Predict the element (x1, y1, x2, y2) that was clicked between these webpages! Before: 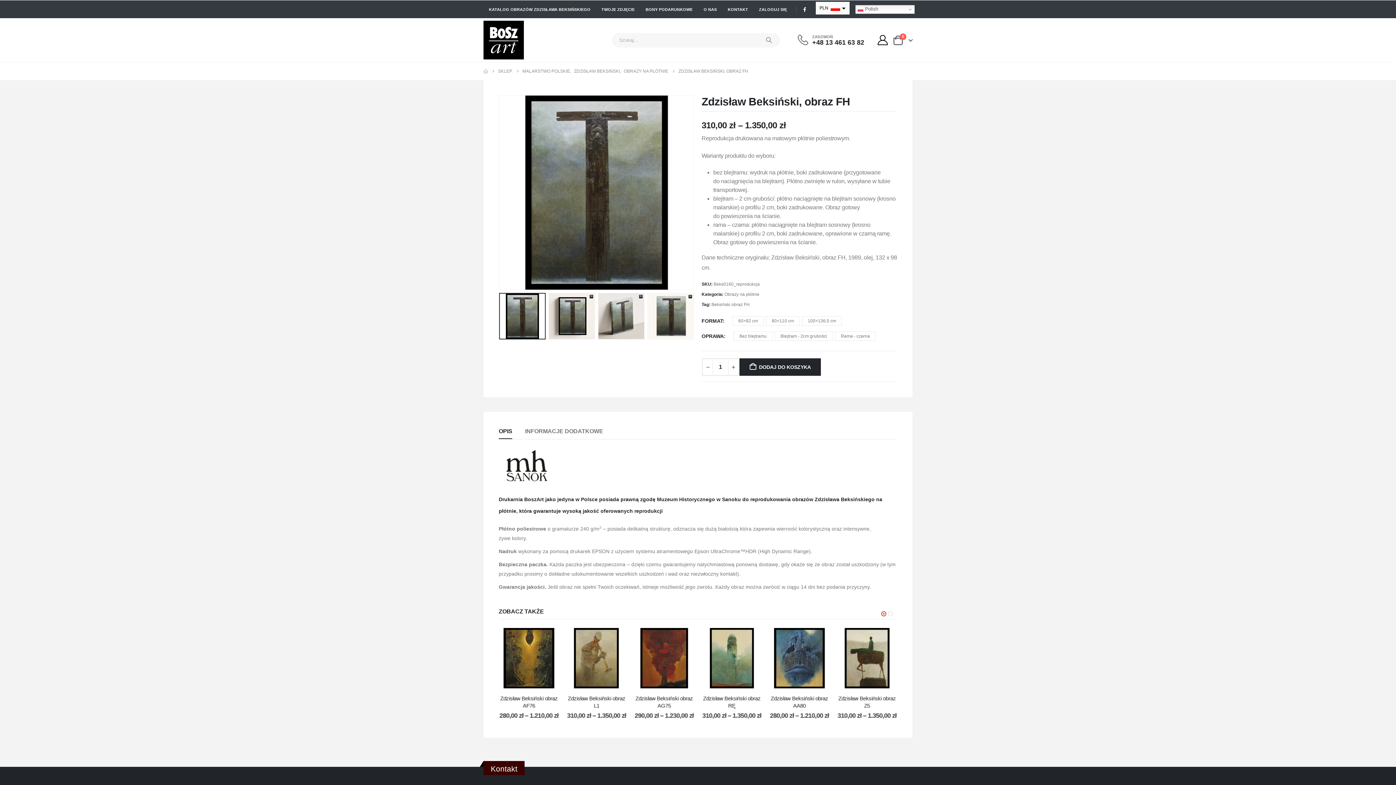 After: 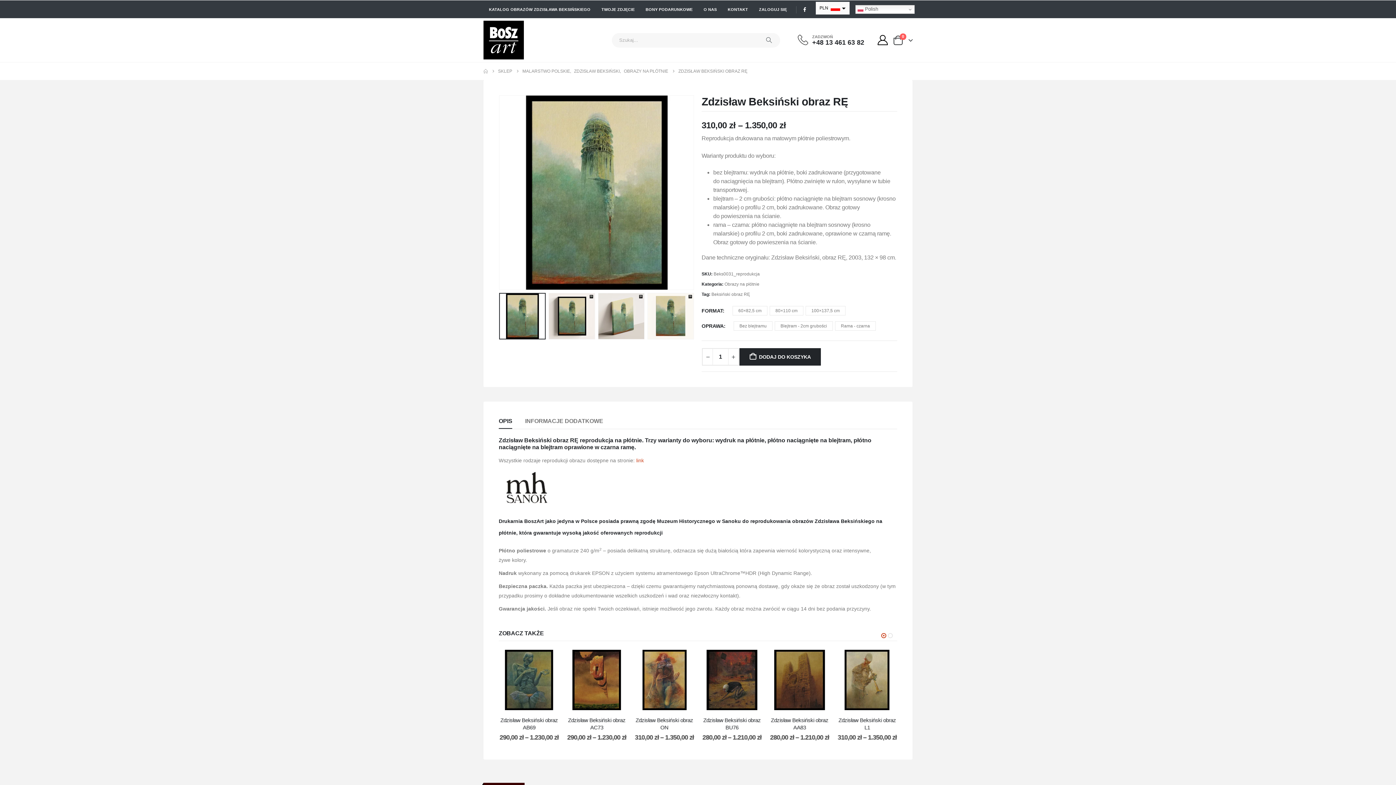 Action: bbox: (837, 628, 897, 688) label: post content